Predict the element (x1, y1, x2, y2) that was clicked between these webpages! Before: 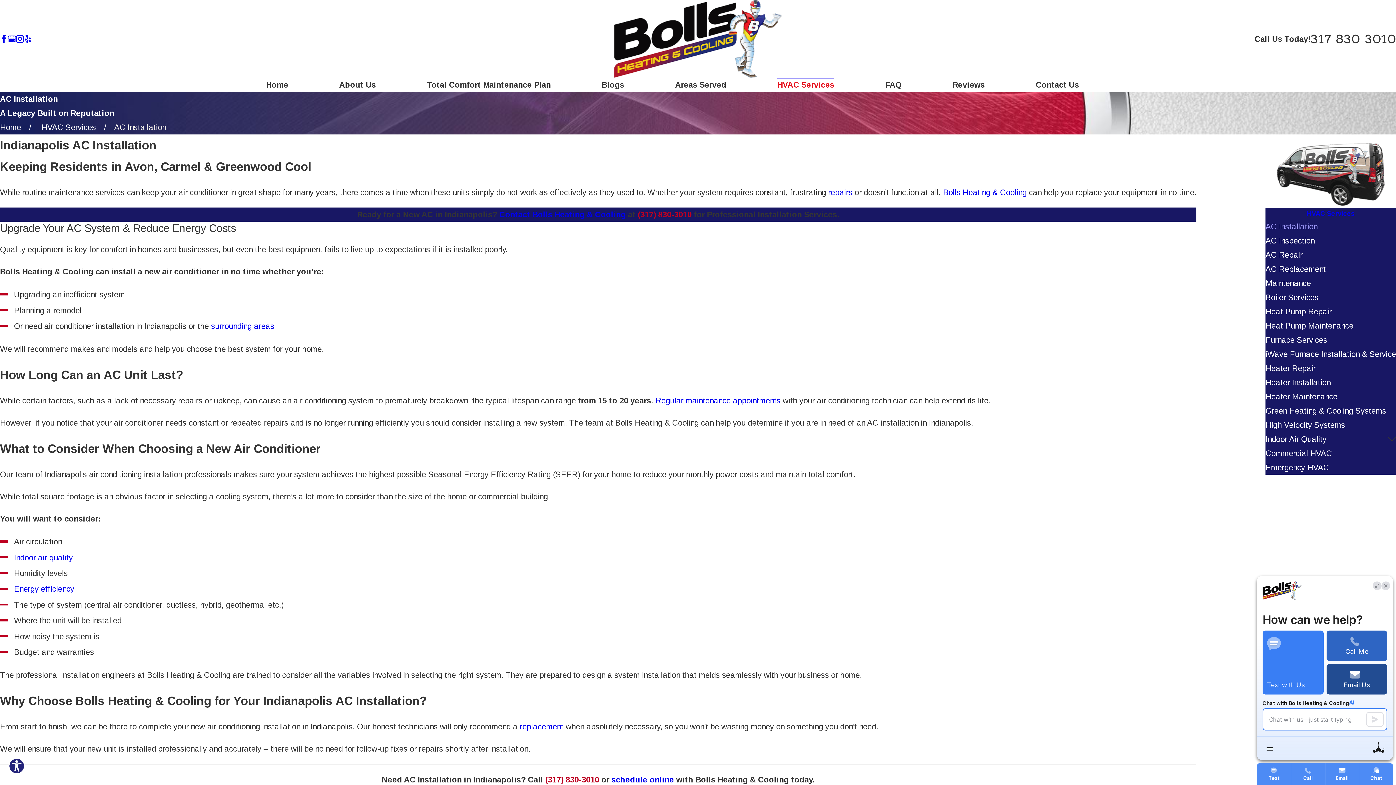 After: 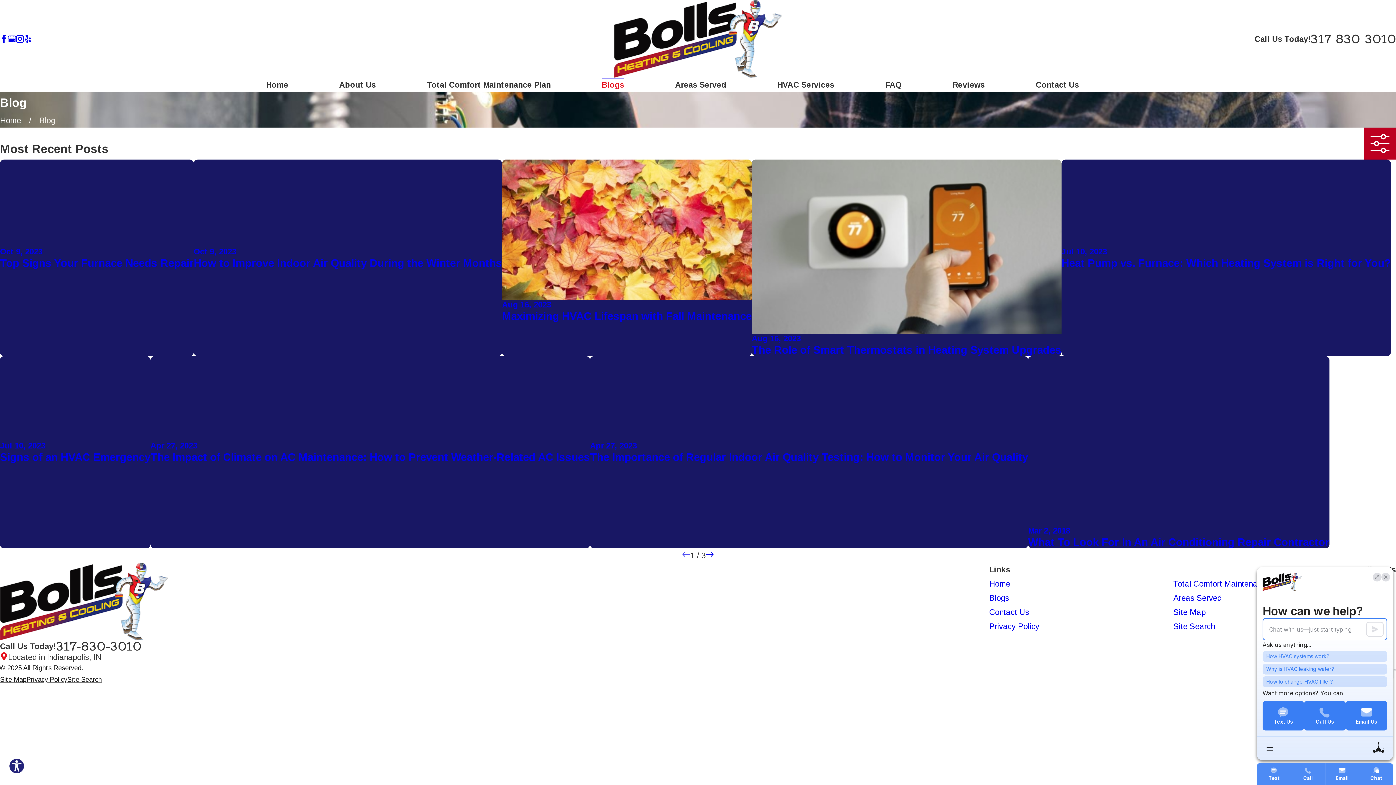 Action: label: Blogs bbox: (601, 77, 624, 92)